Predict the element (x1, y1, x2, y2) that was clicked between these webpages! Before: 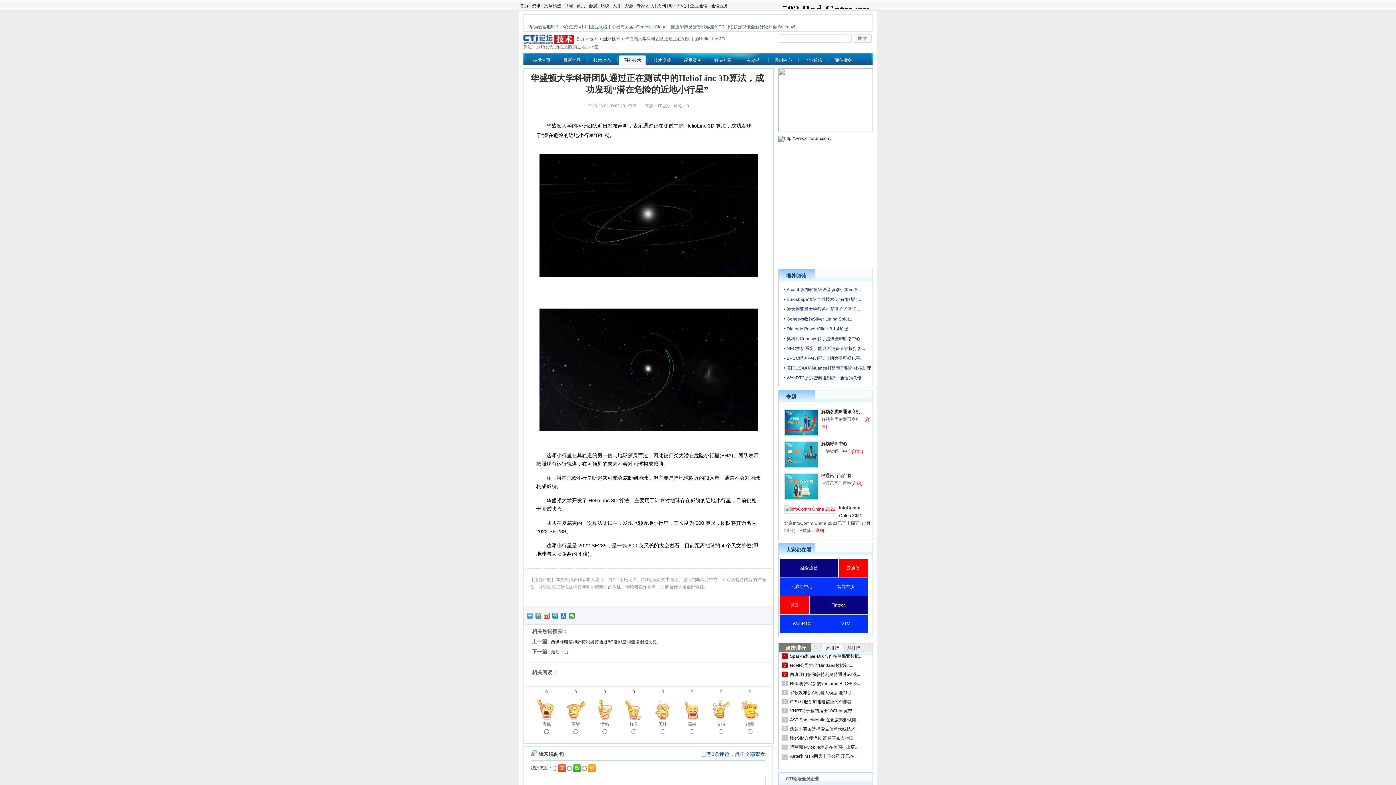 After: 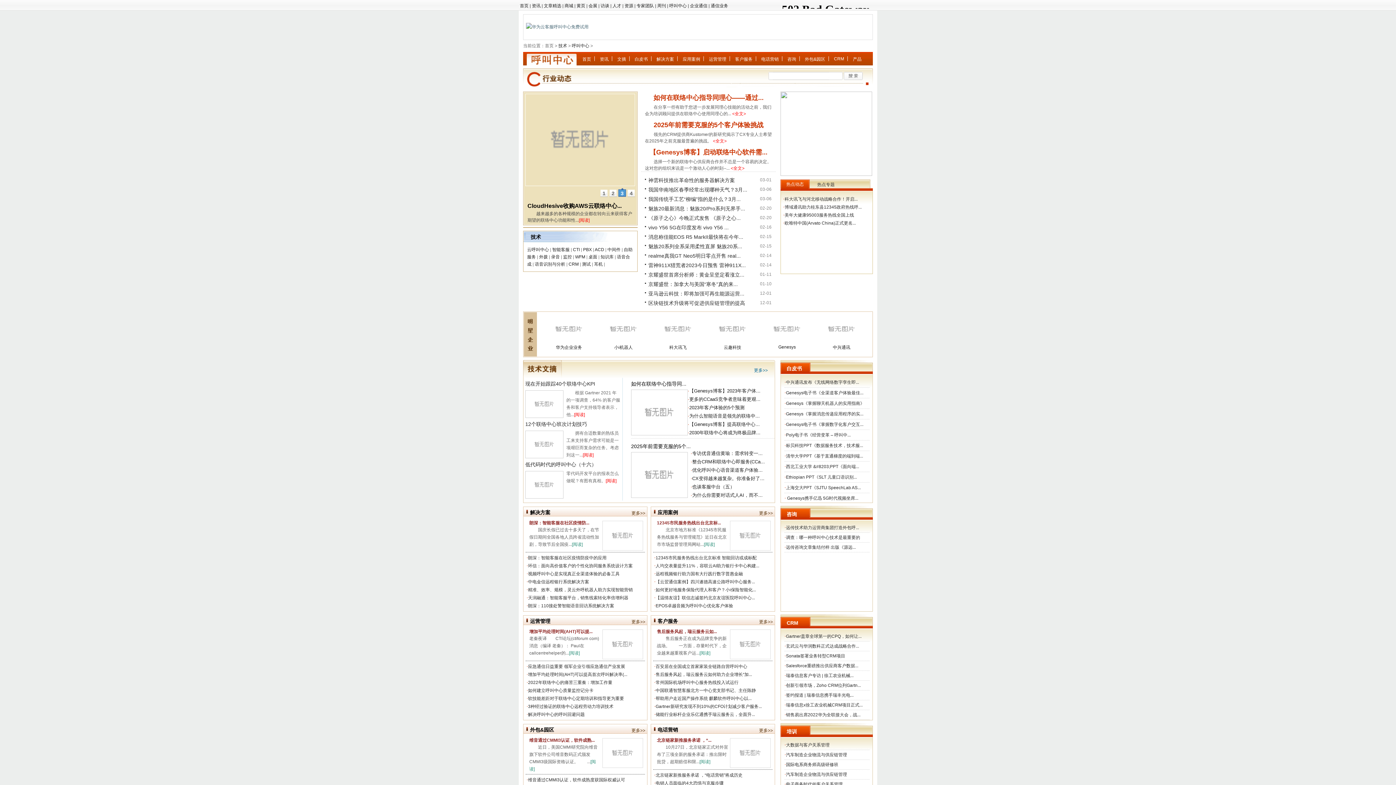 Action: bbox: (769, 54, 797, 65) label: 呼叫中心